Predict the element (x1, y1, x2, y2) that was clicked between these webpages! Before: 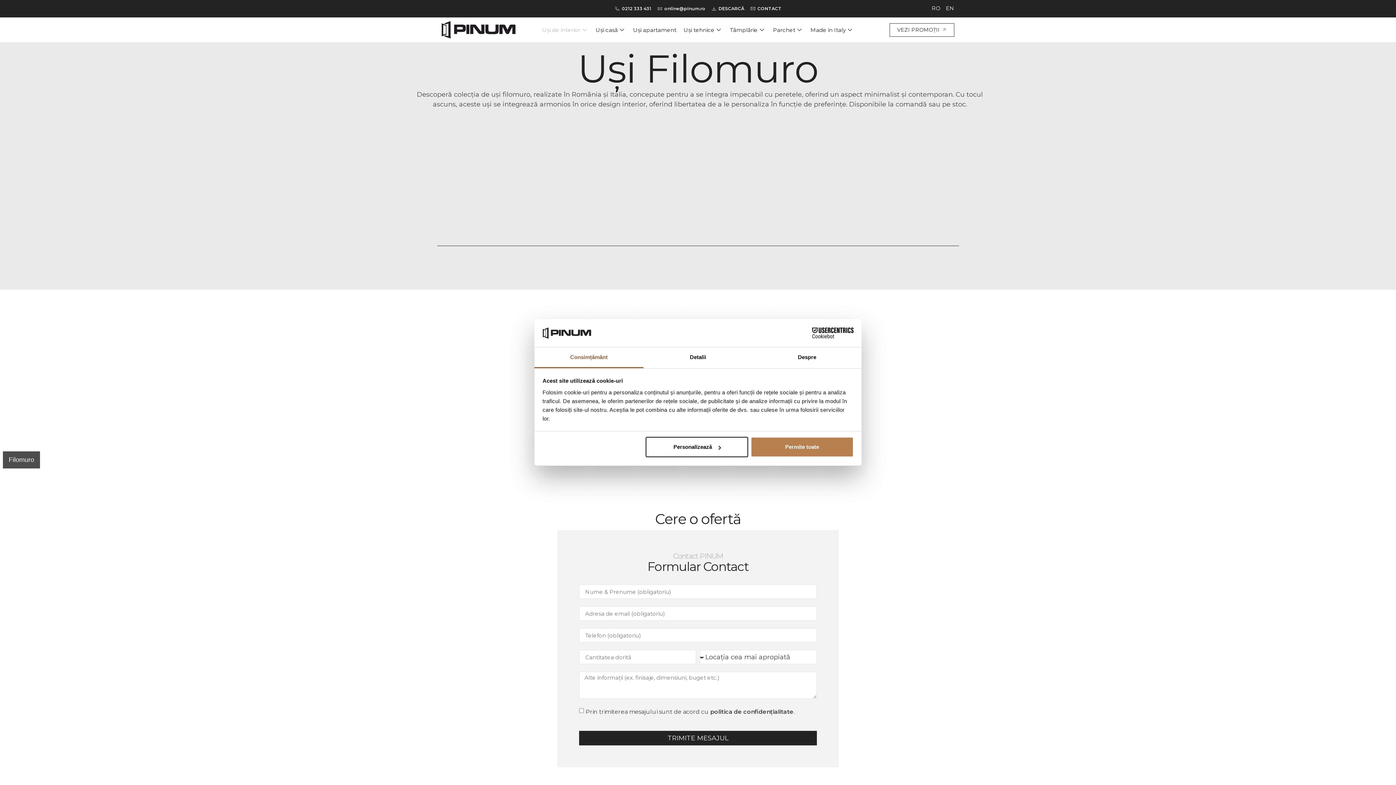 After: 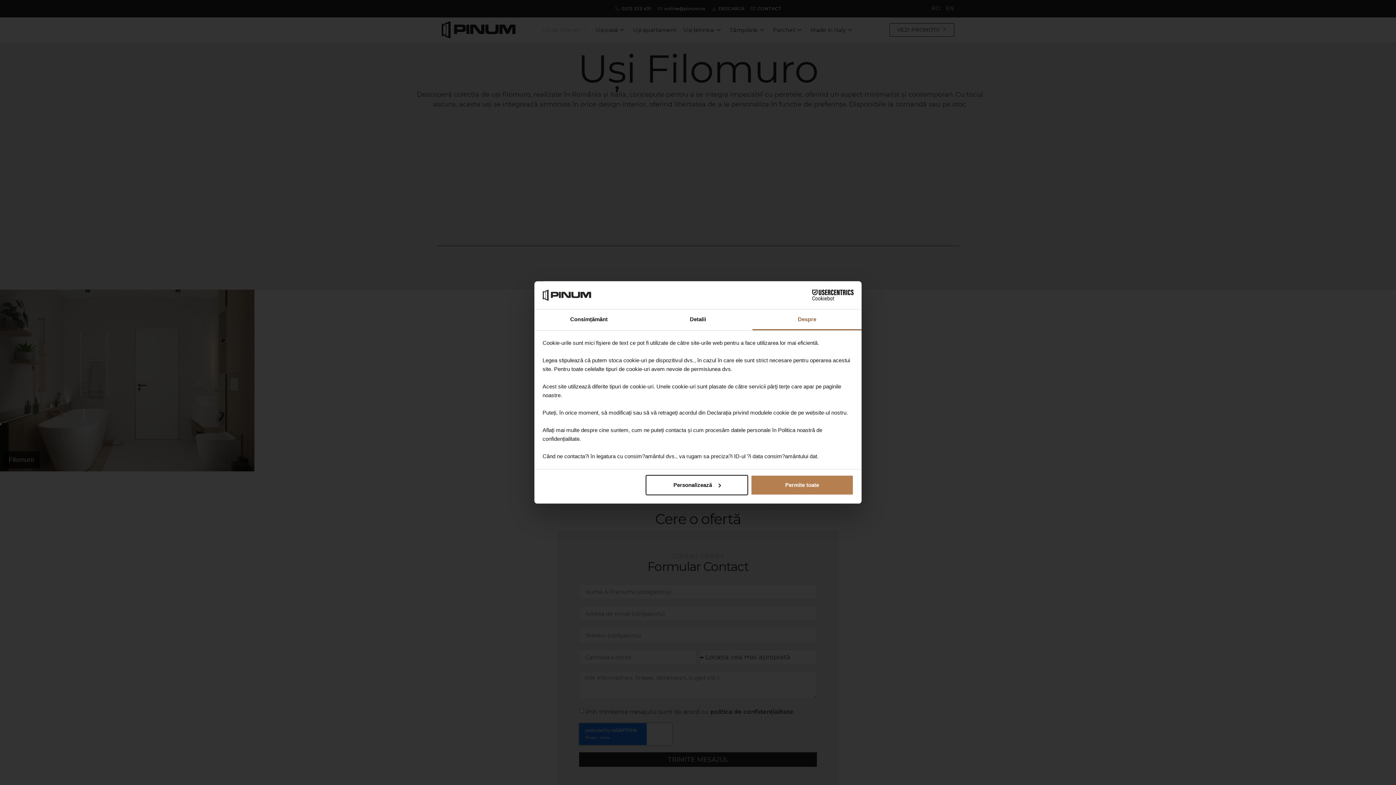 Action: label: Despre bbox: (752, 347, 861, 368)